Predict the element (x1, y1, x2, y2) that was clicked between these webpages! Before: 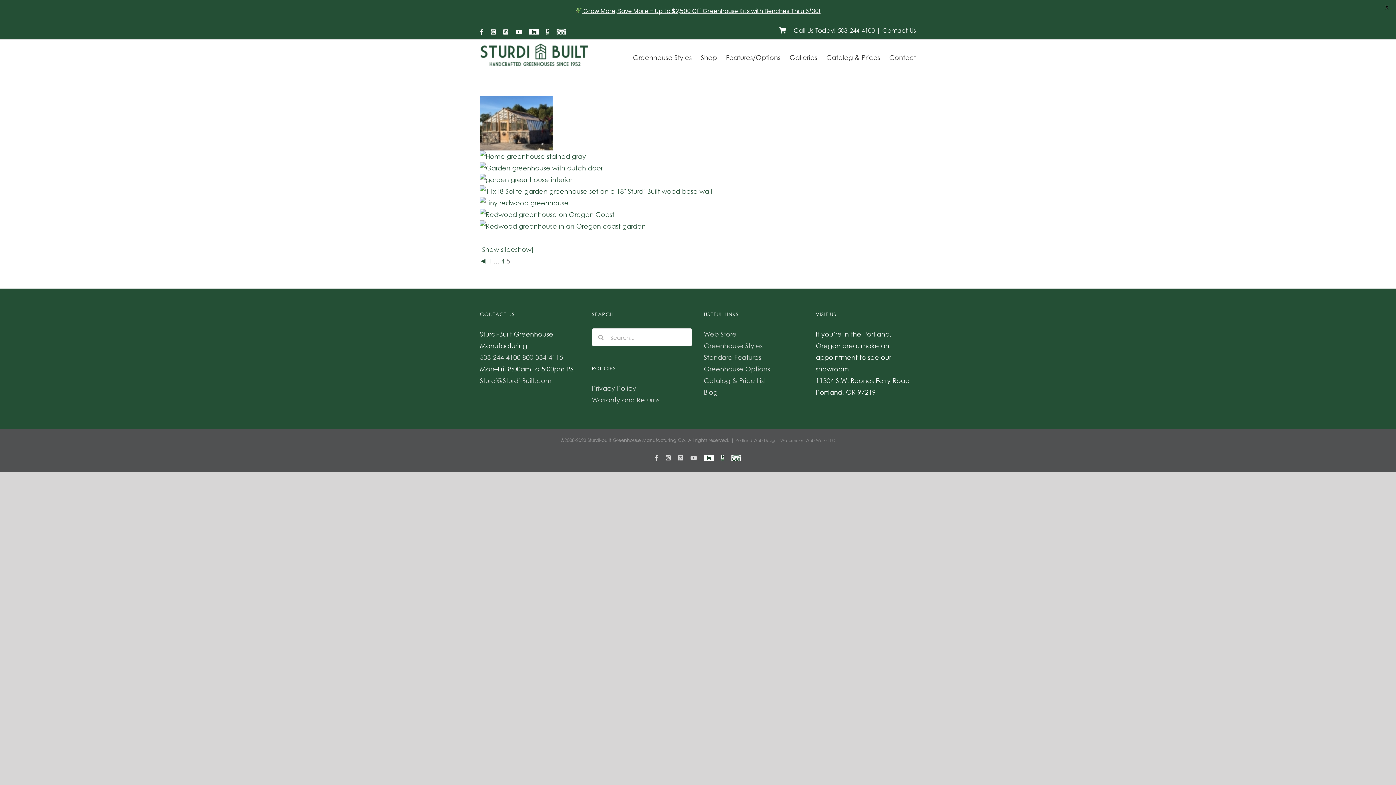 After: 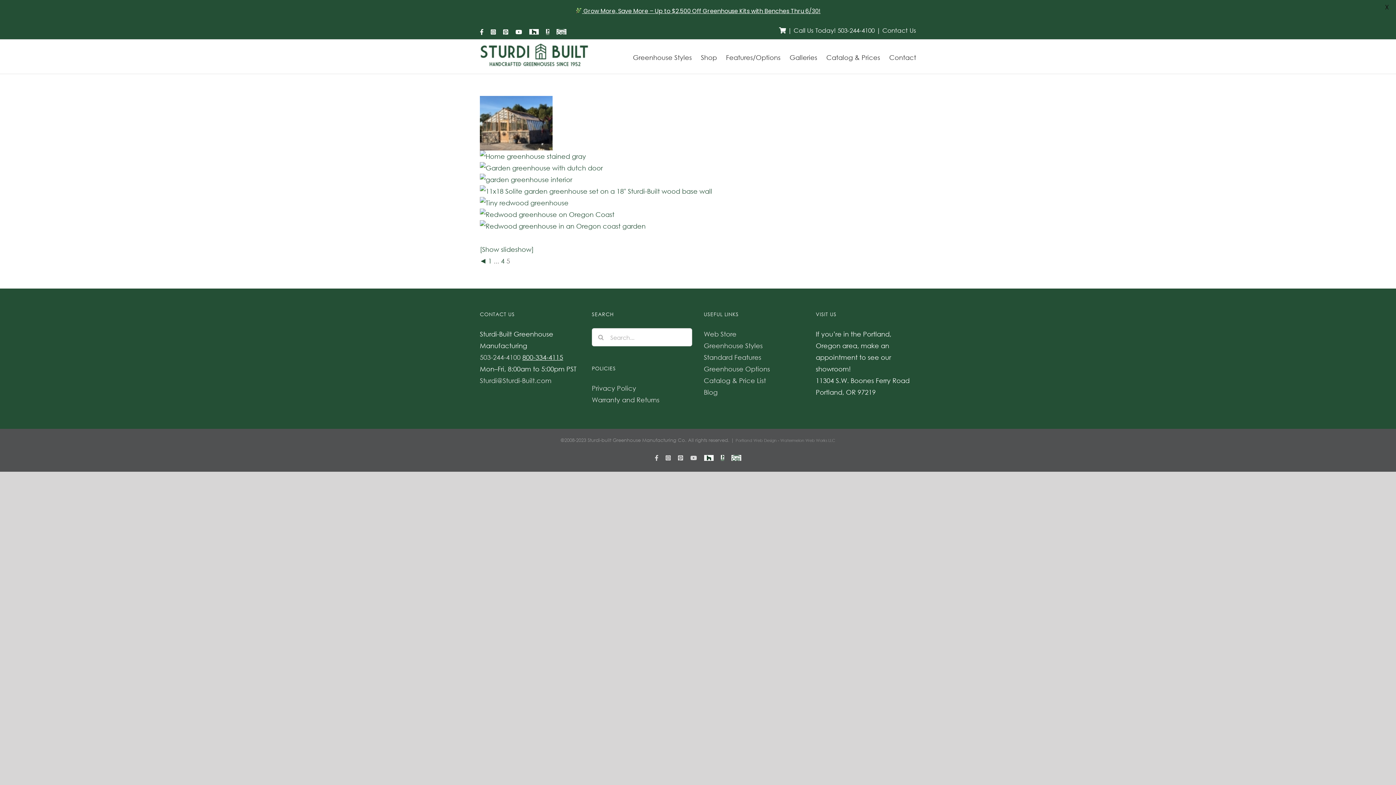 Action: label: 800-334-4115 bbox: (522, 353, 563, 361)